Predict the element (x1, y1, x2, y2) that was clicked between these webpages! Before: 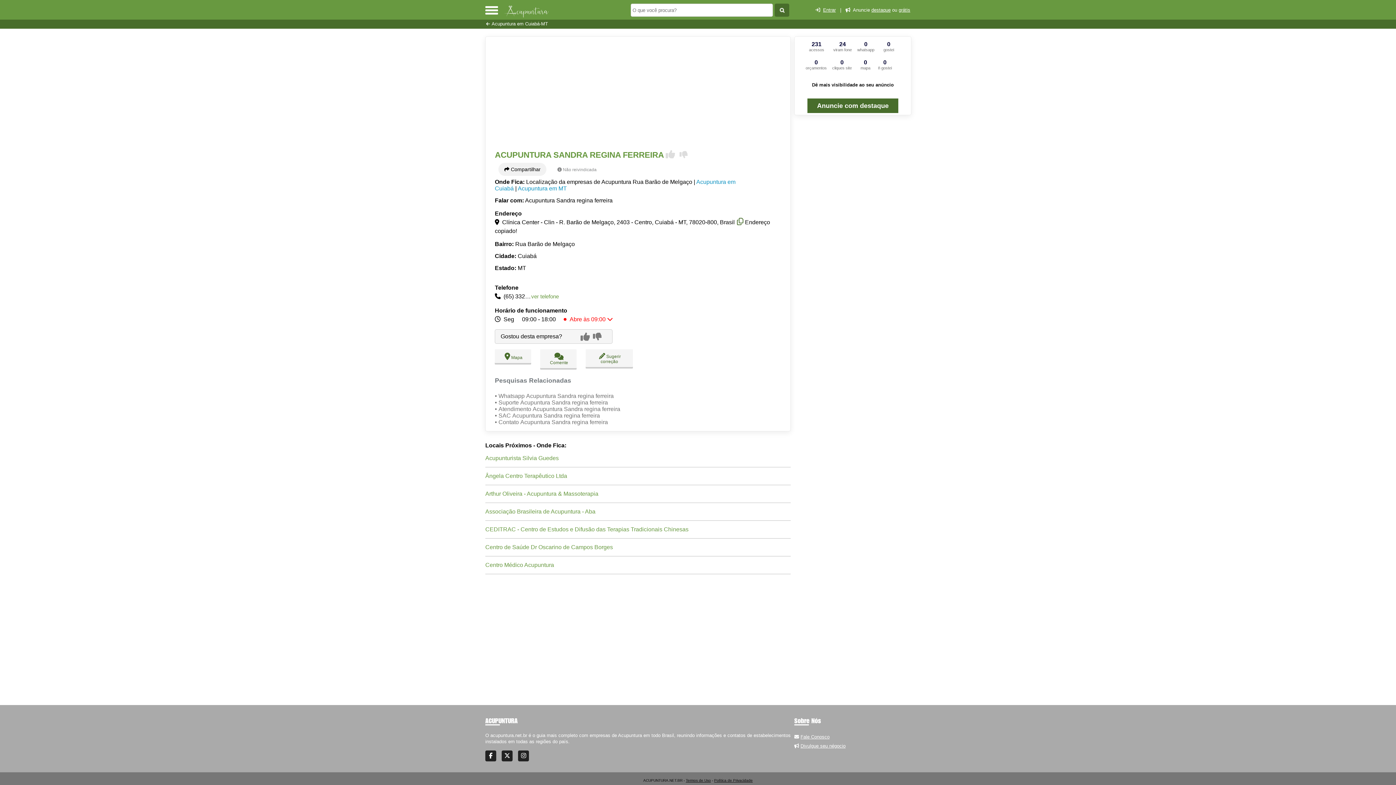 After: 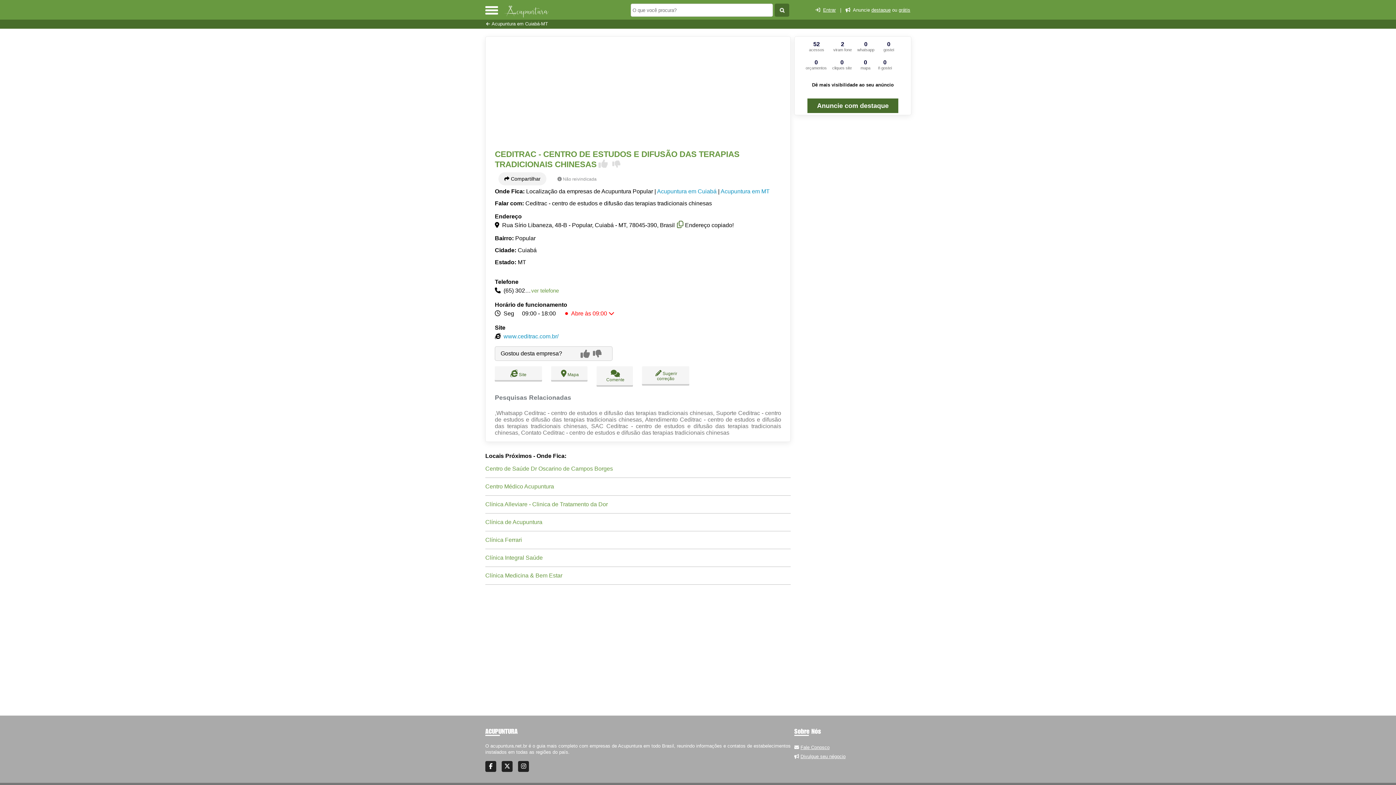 Action: label: CEDITRAC - Centro de Estudos e Difusão das Terapias Tradicionais Chinesas bbox: (485, 526, 688, 532)